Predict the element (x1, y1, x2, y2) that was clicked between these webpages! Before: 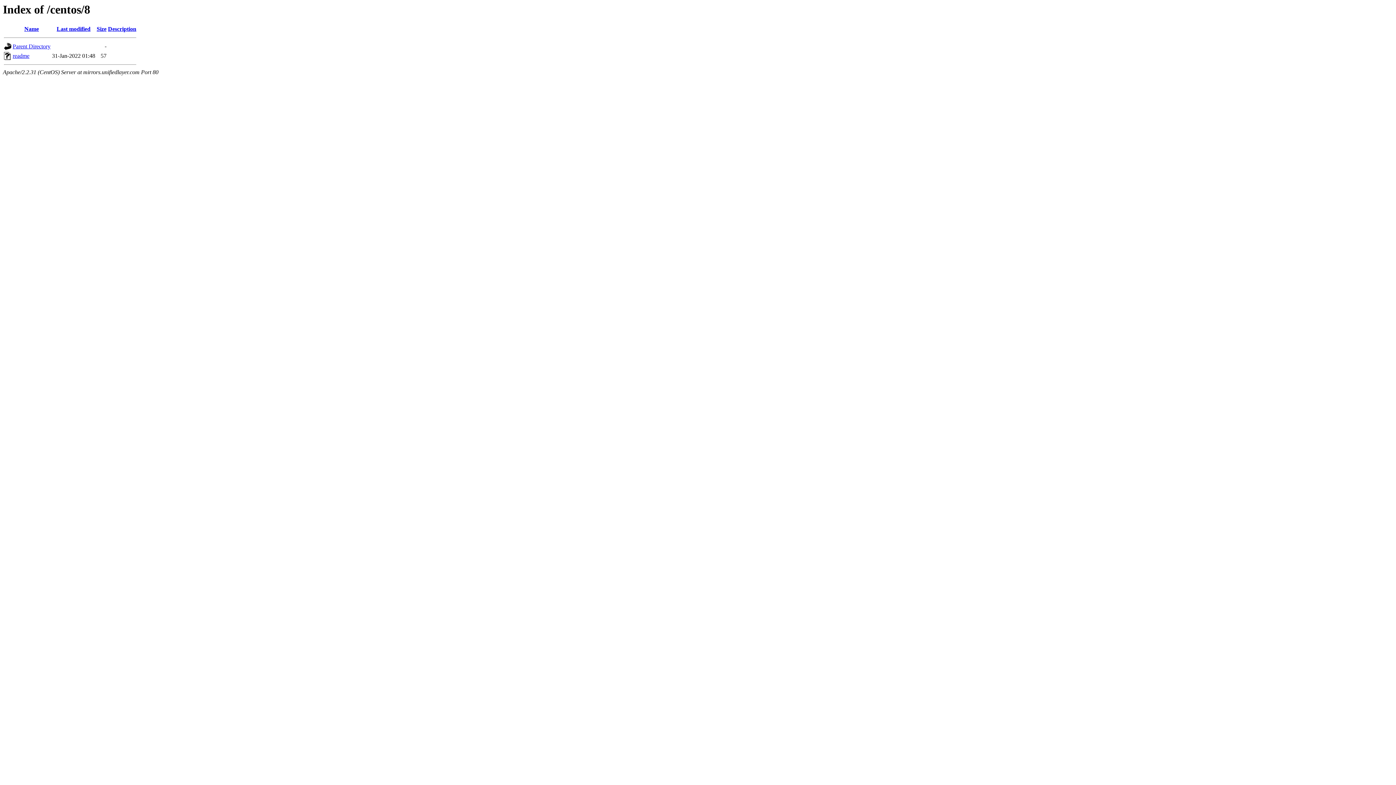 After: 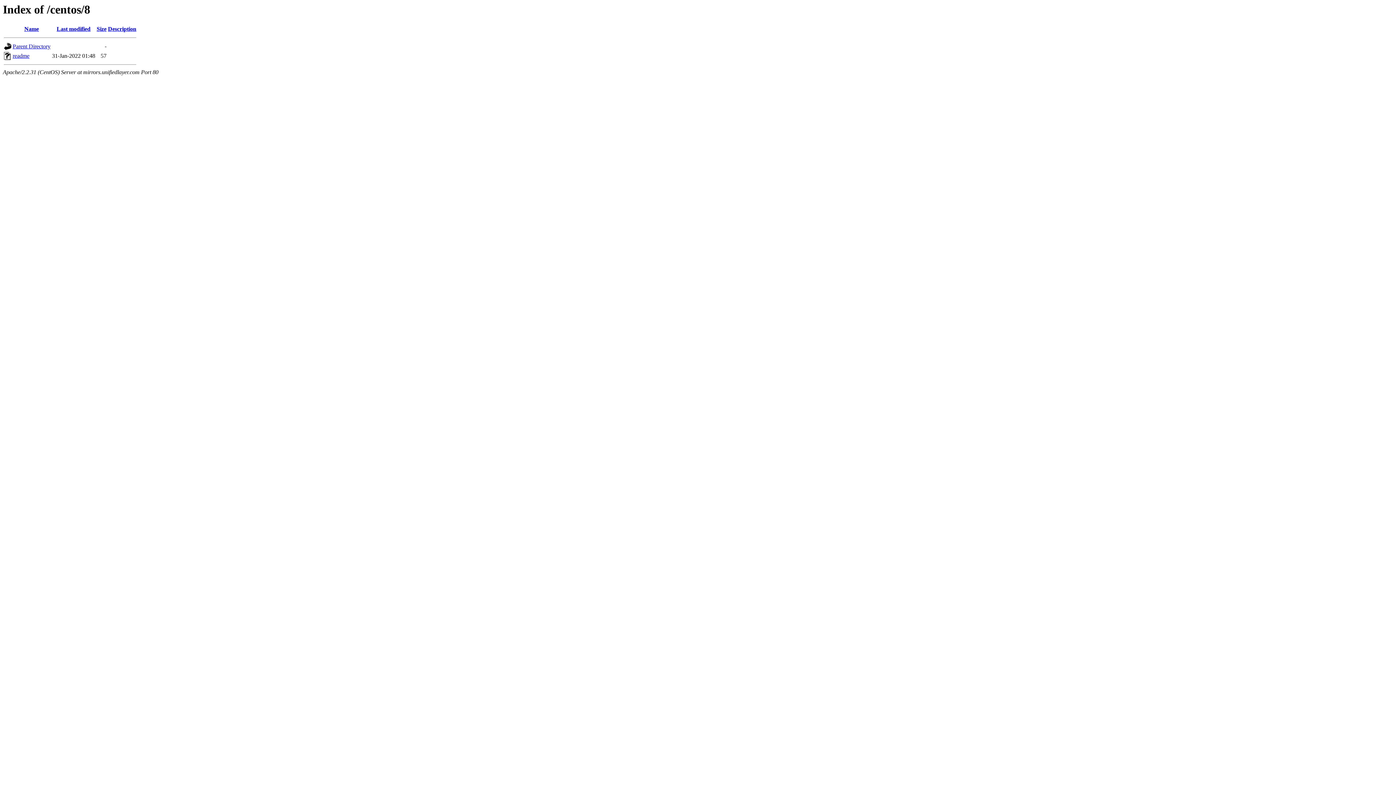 Action: label: Size bbox: (96, 25, 106, 32)